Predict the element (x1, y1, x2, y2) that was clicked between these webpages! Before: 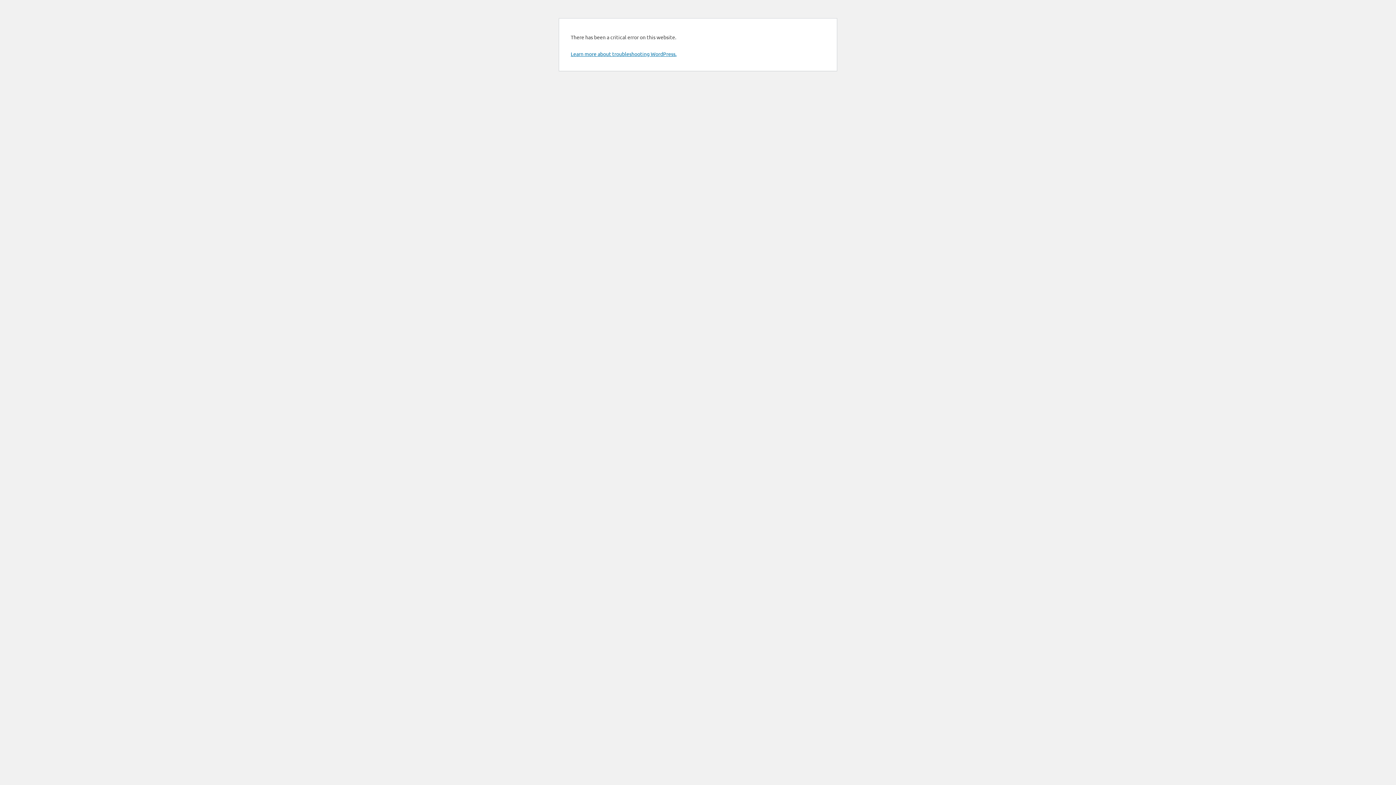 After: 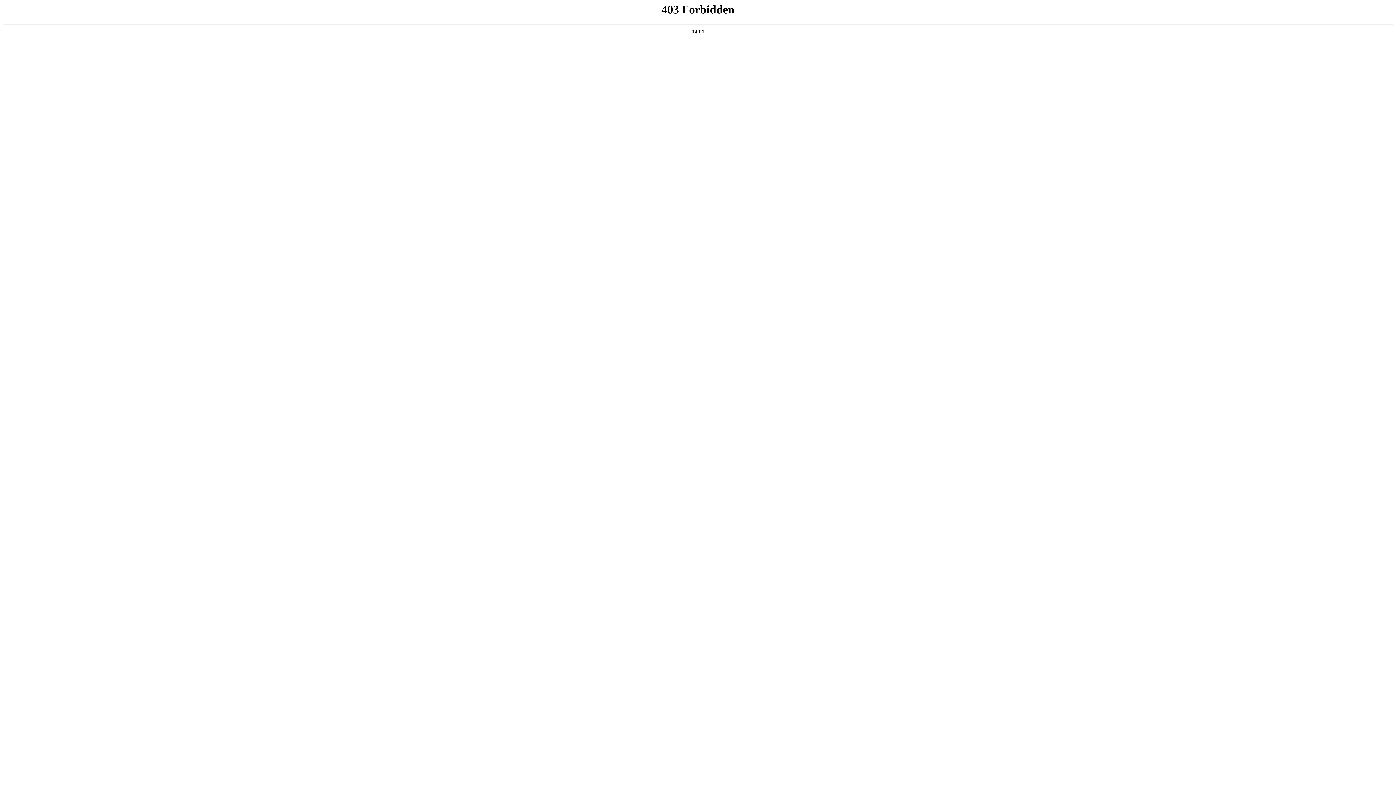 Action: label: Learn more about troubleshooting WordPress. bbox: (570, 50, 676, 57)